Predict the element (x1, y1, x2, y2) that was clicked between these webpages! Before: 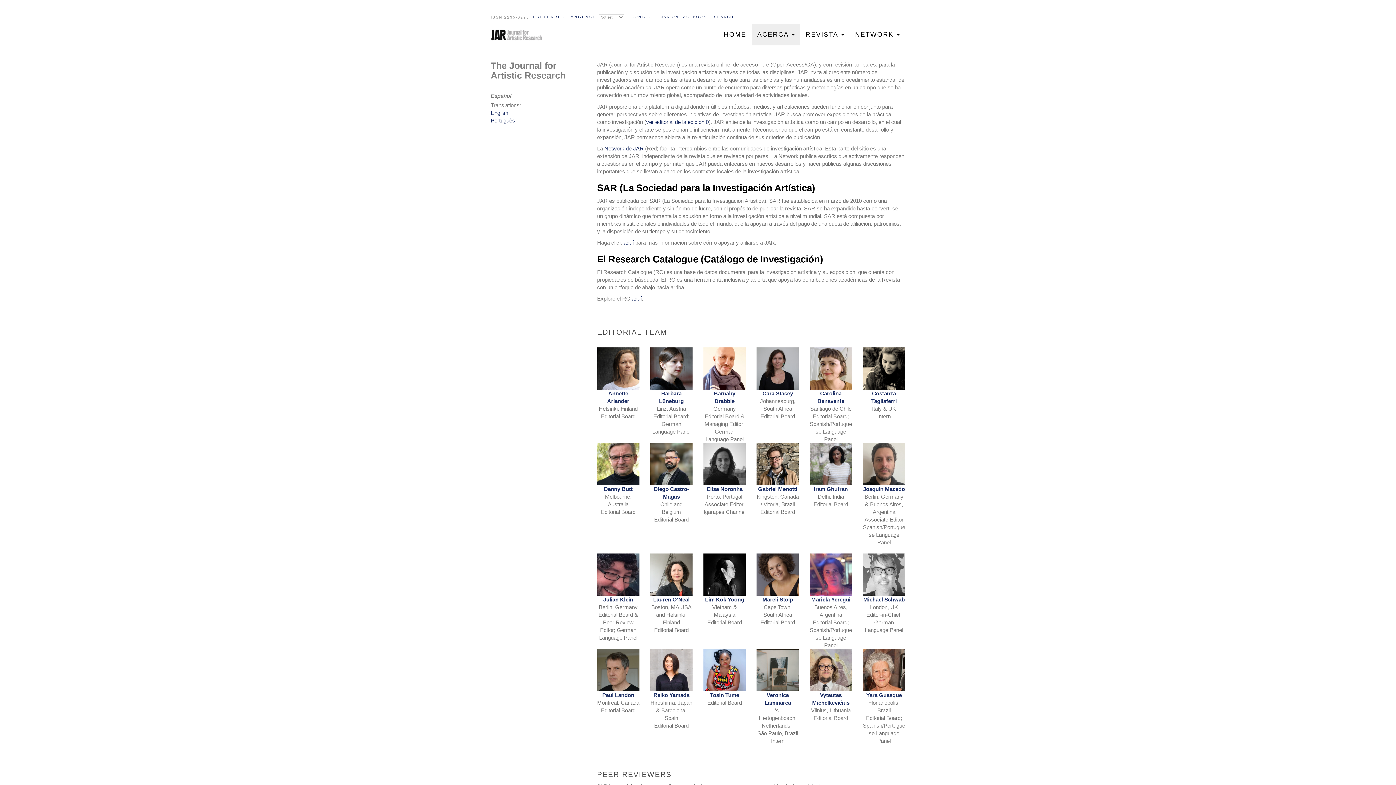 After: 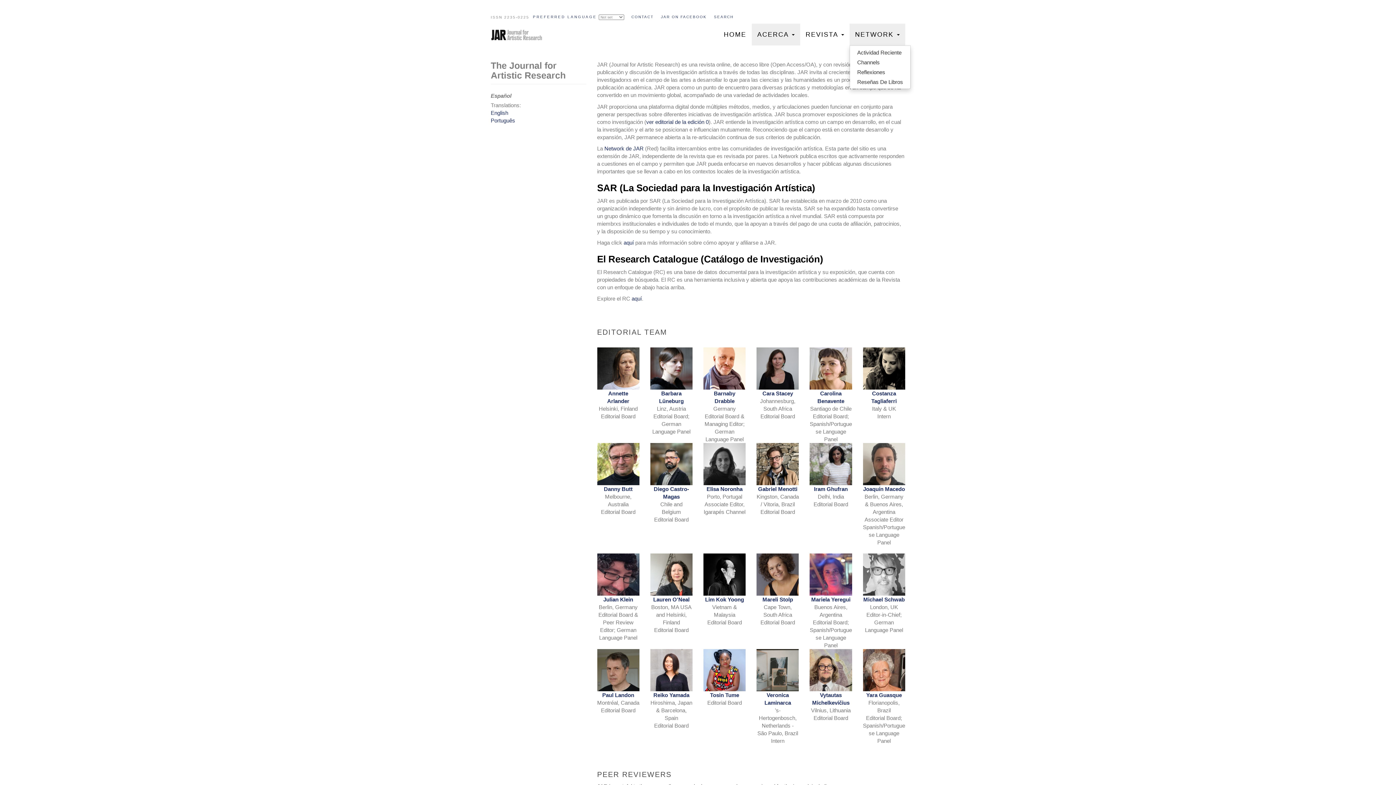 Action: label: NETWORK  bbox: (849, 23, 905, 45)